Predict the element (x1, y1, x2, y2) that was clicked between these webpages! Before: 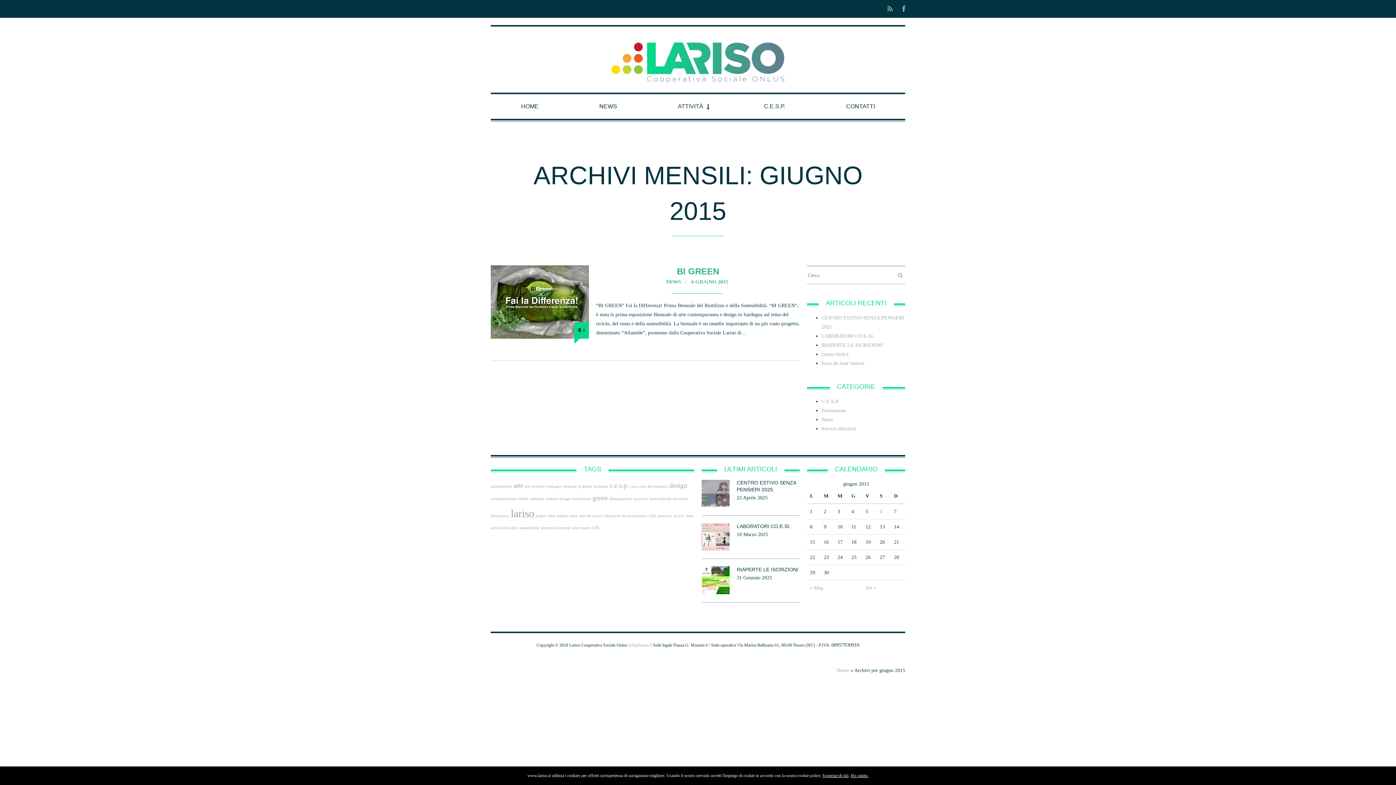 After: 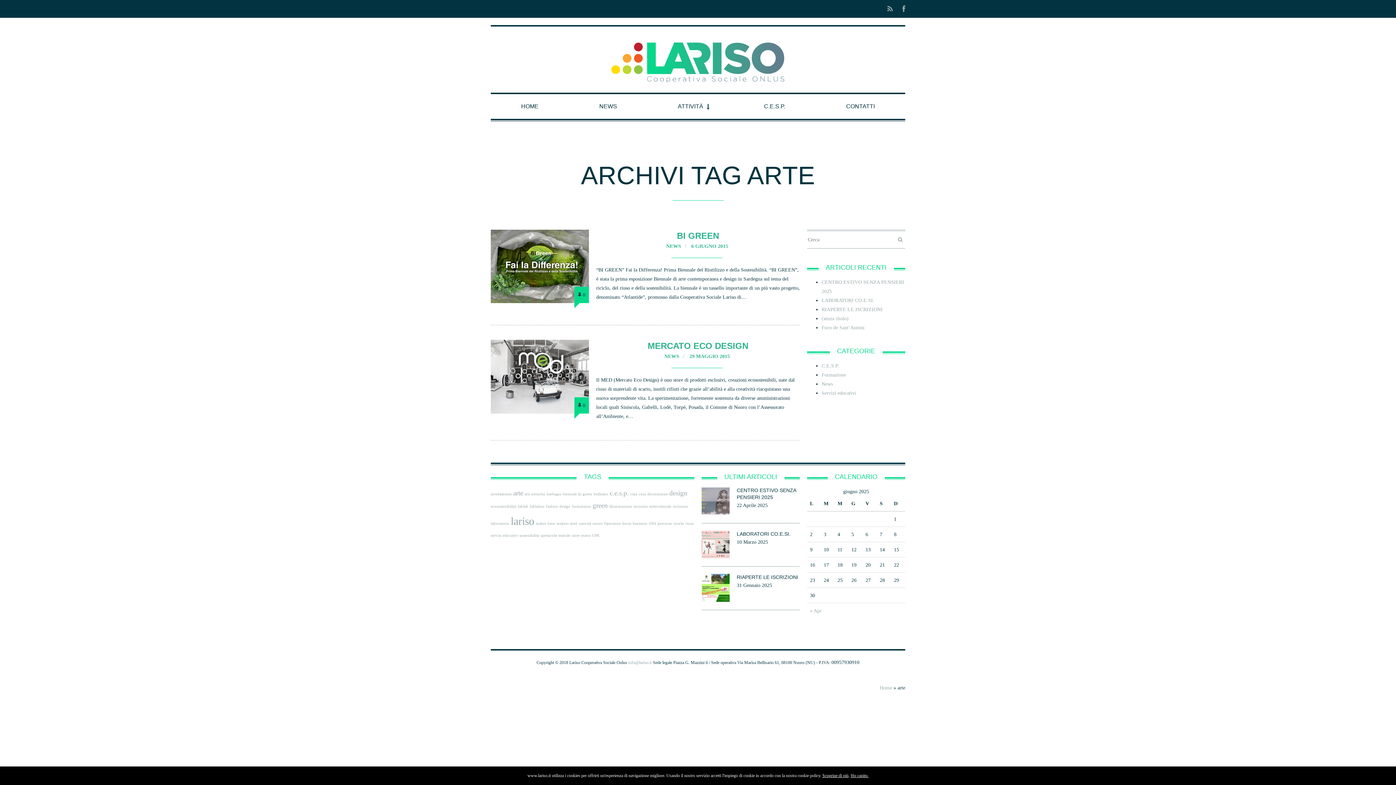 Action: bbox: (513, 481, 523, 489) label: arte (2 elementi)